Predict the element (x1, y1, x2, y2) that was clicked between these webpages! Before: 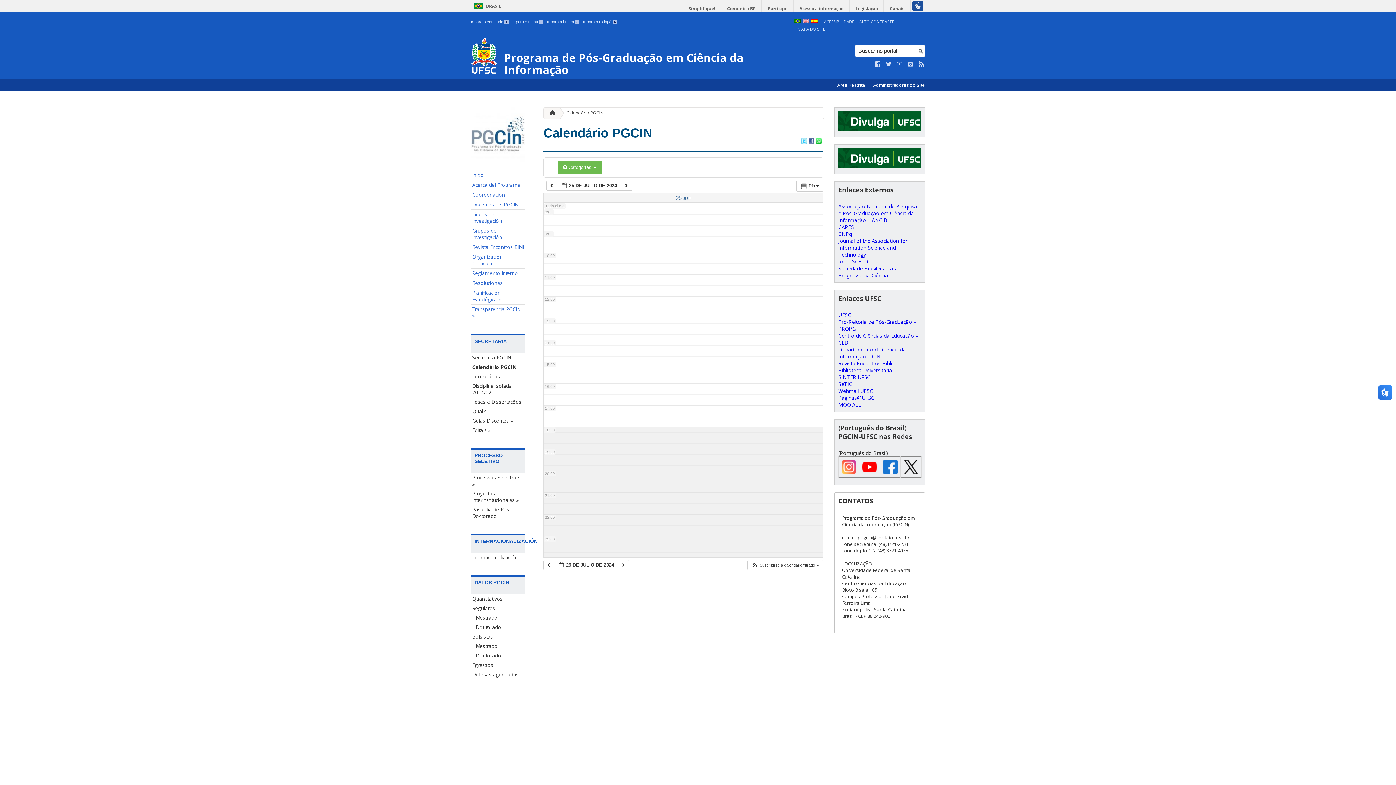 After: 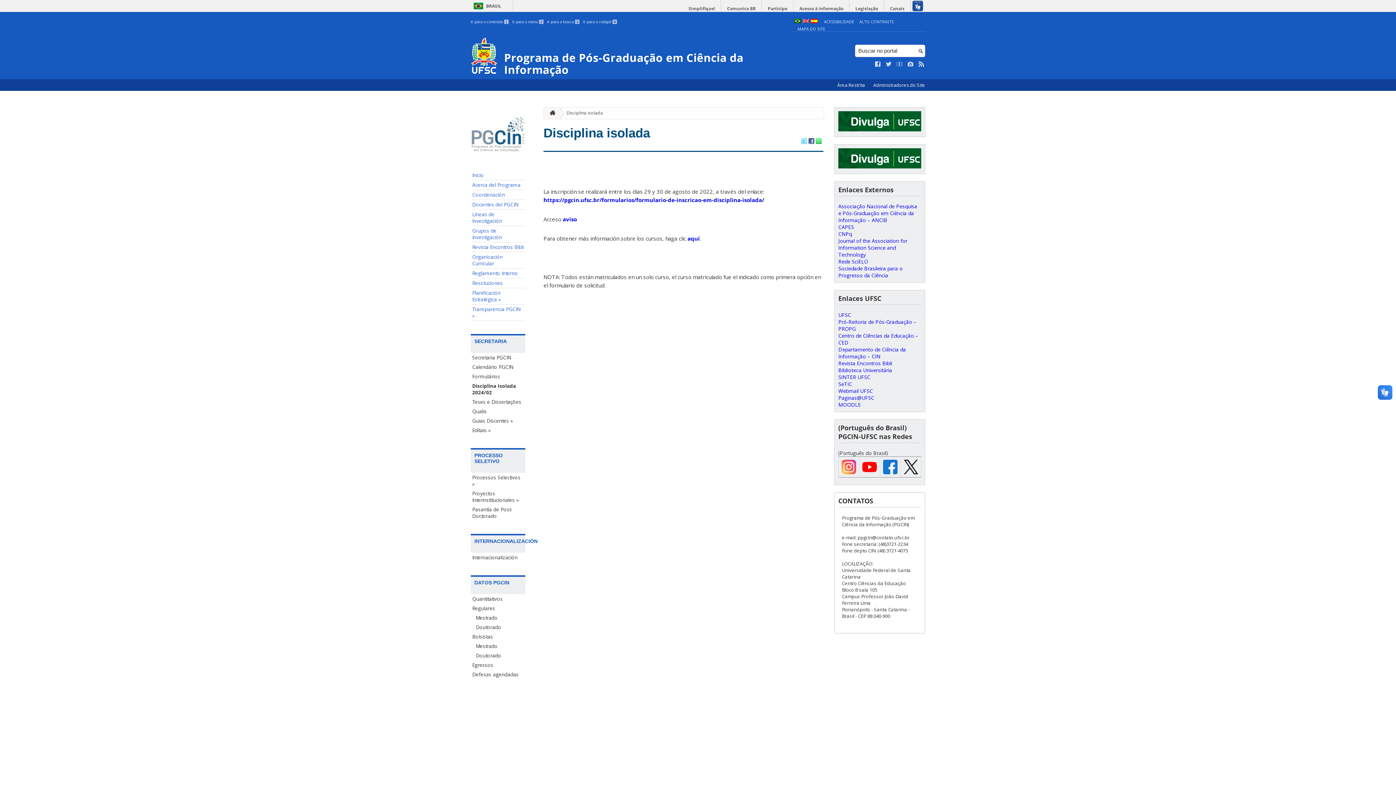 Action: bbox: (470, 381, 525, 397) label: Disciplina Isolada 2024/02